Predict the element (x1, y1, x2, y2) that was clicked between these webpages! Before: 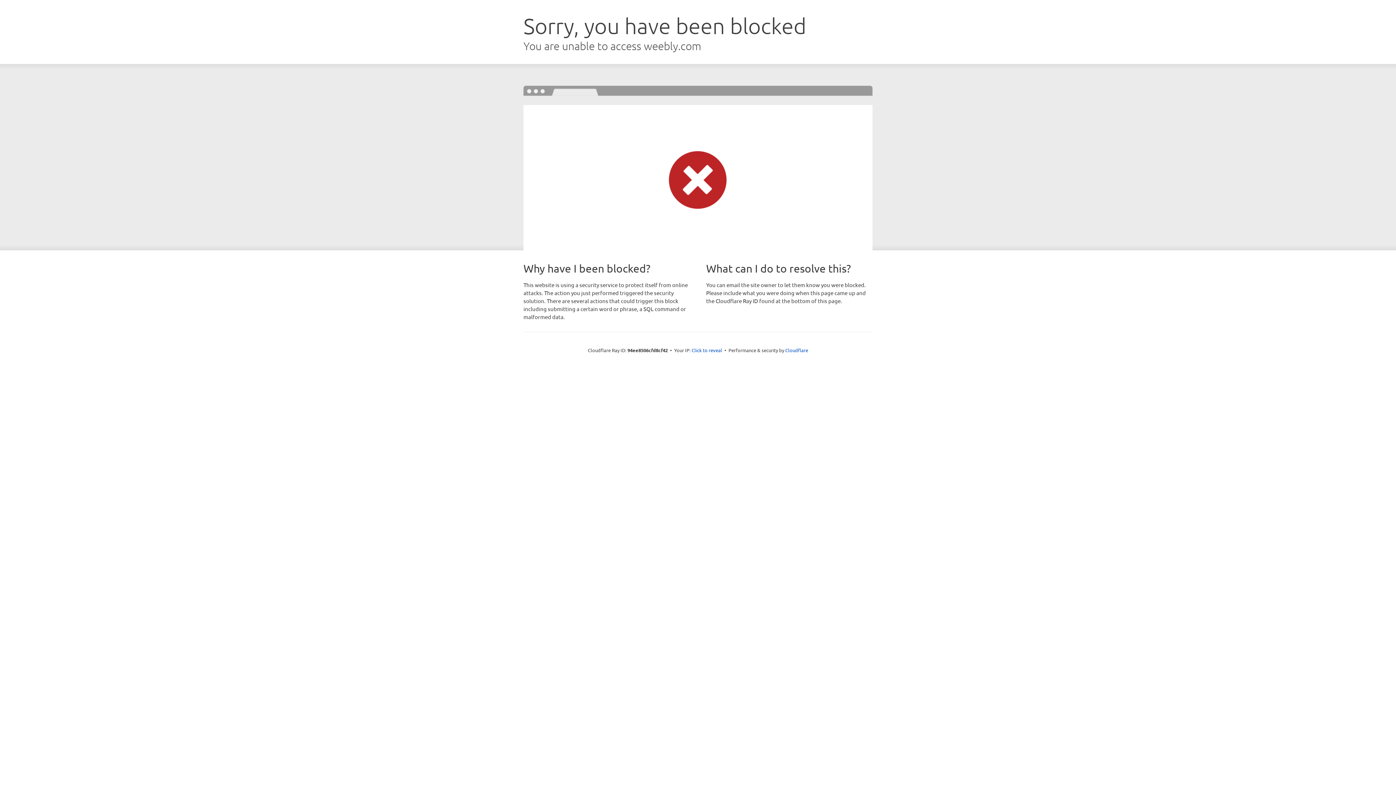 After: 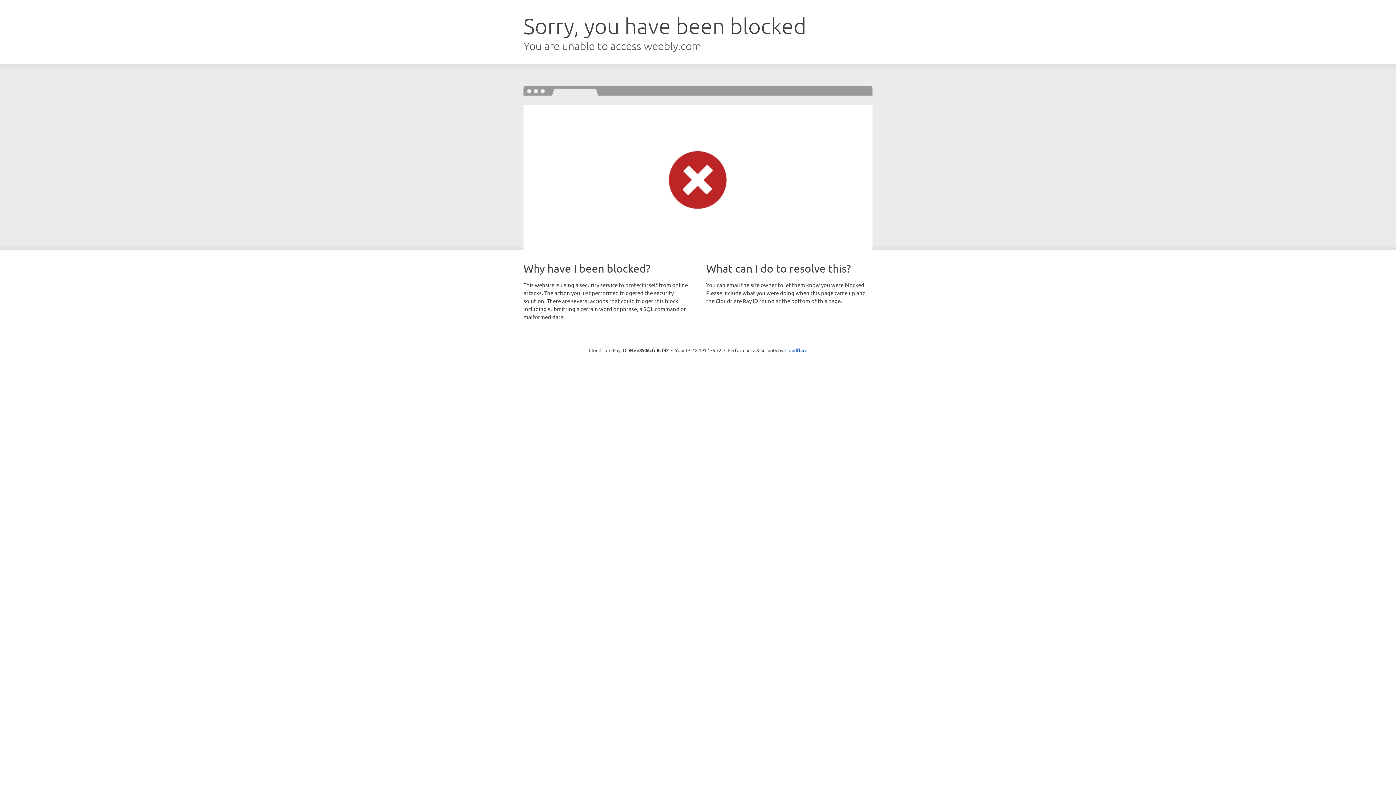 Action: bbox: (691, 346, 722, 353) label: Click to reveal